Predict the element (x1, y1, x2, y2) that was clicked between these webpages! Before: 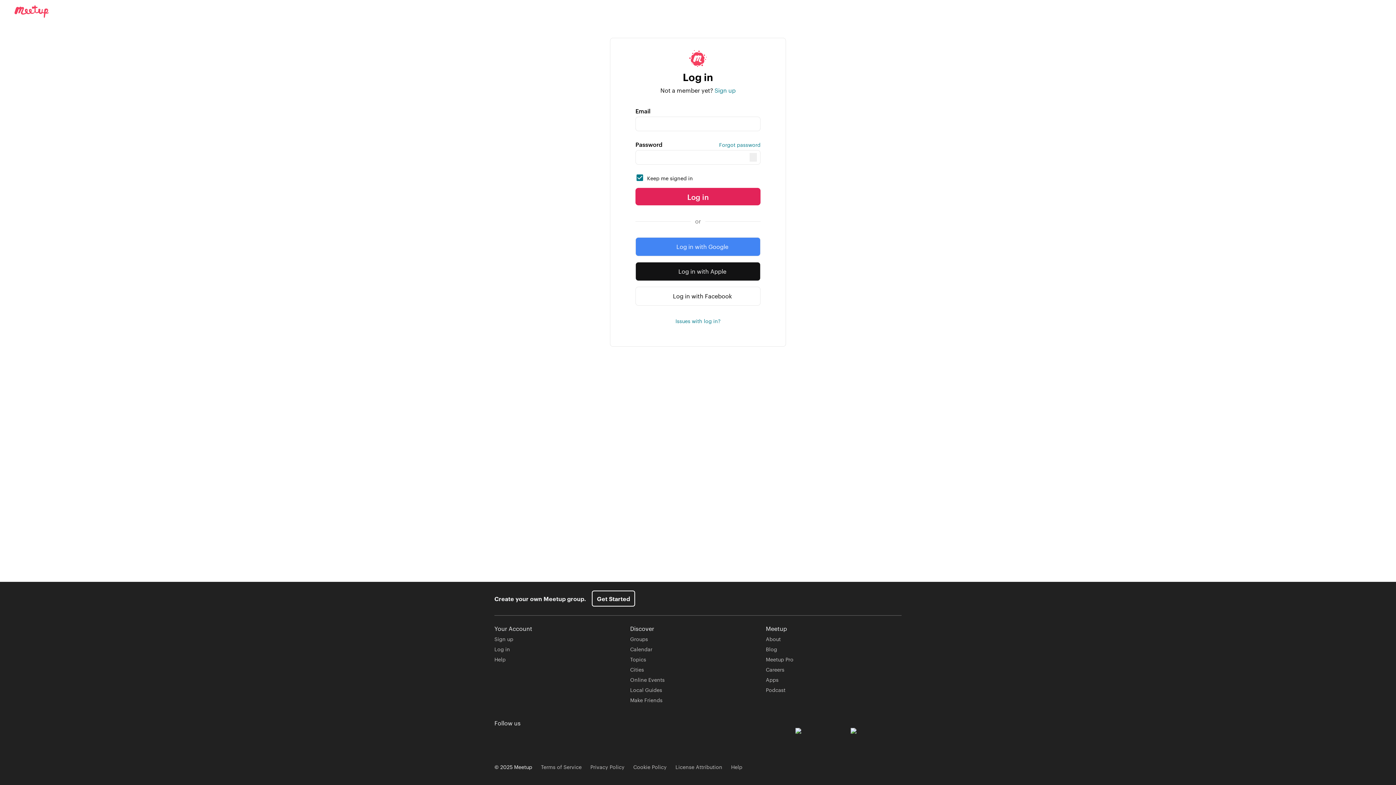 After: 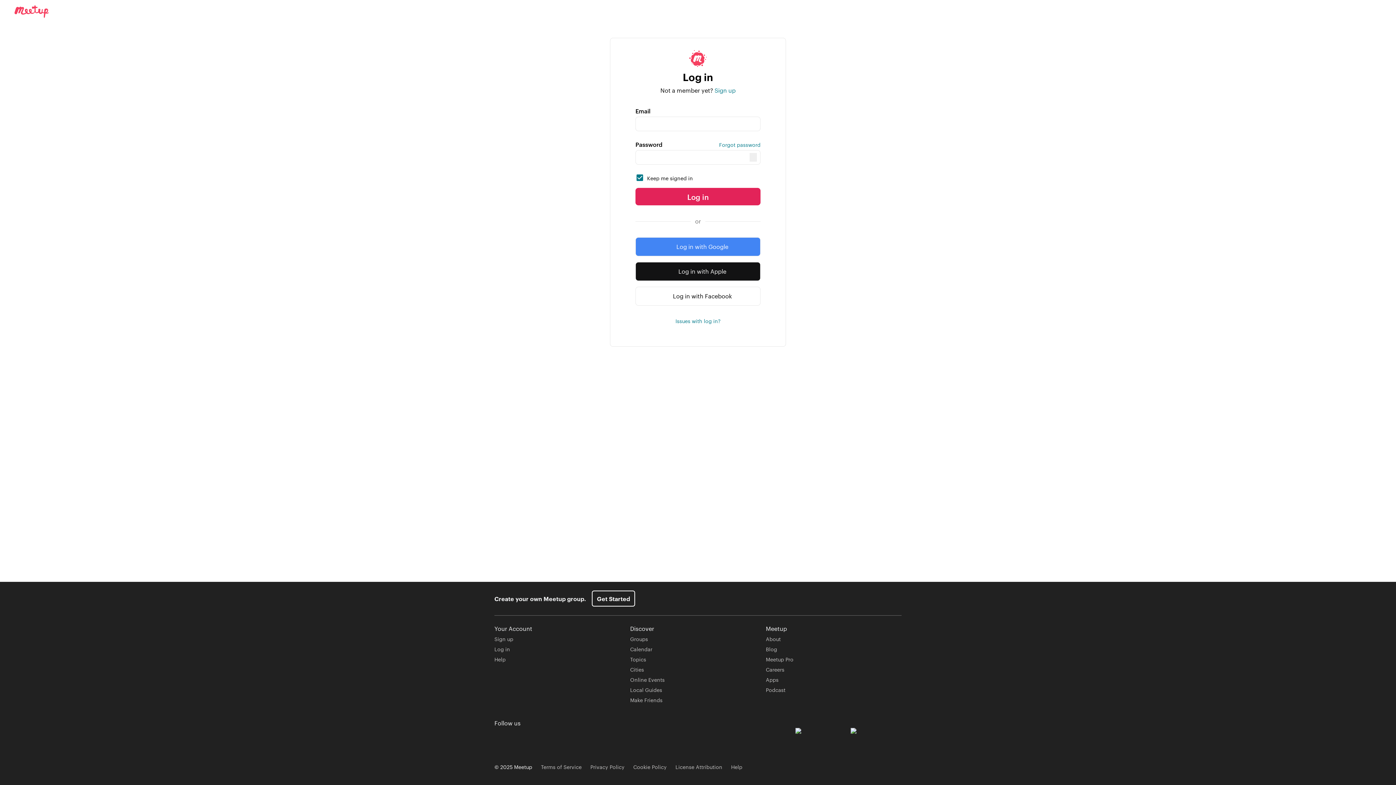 Action: bbox: (635, 188, 760, 205) label: Log in